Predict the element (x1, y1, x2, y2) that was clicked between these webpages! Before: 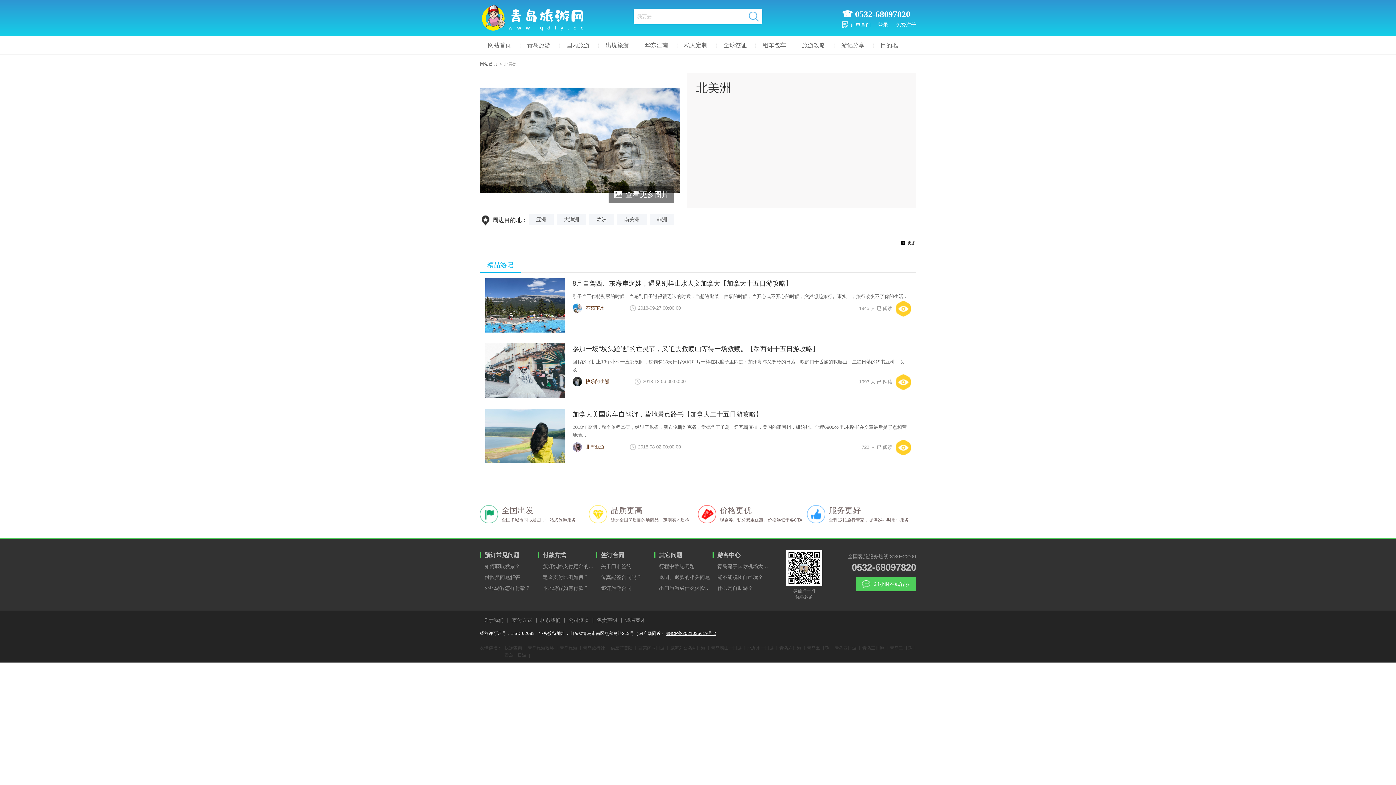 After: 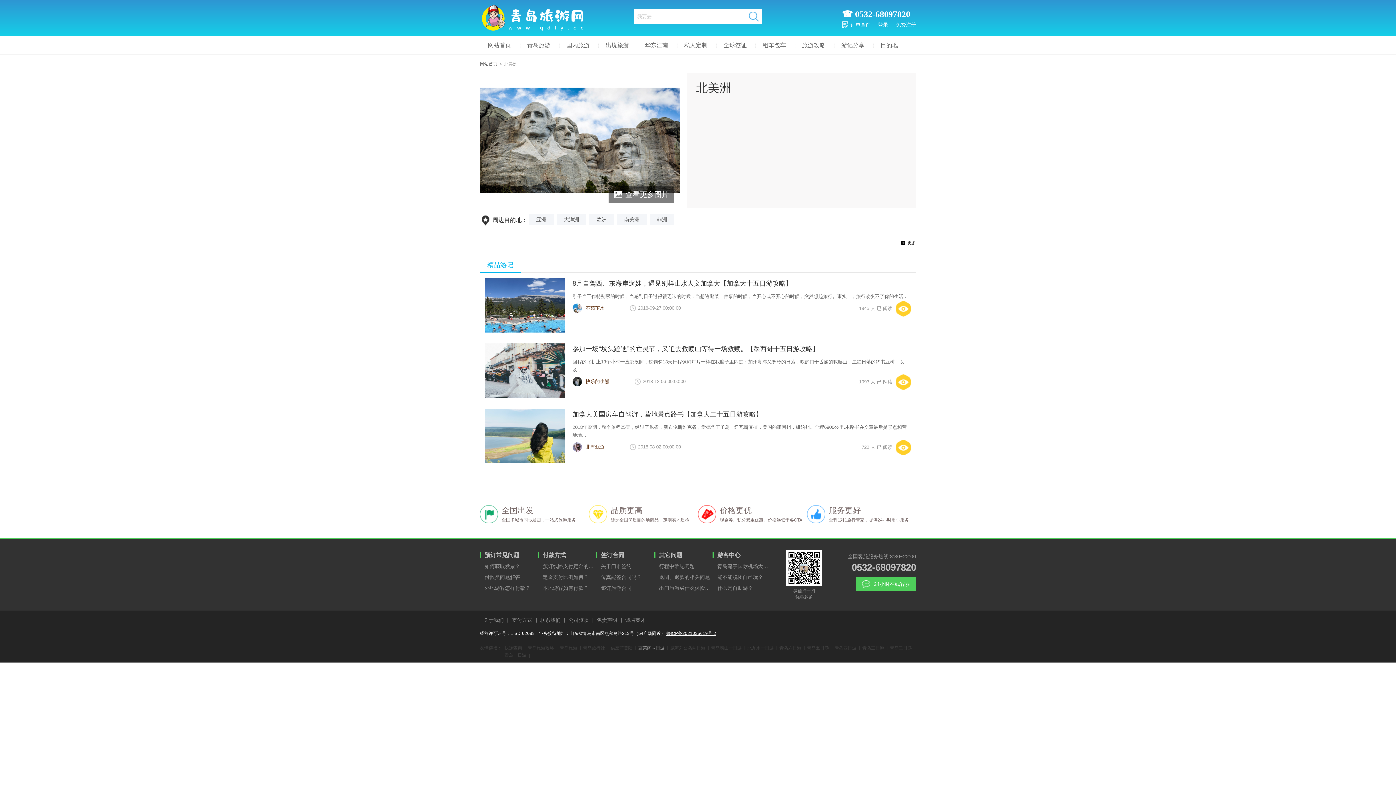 Action: label: 蓬莱阁两日游 bbox: (638, 644, 664, 652)